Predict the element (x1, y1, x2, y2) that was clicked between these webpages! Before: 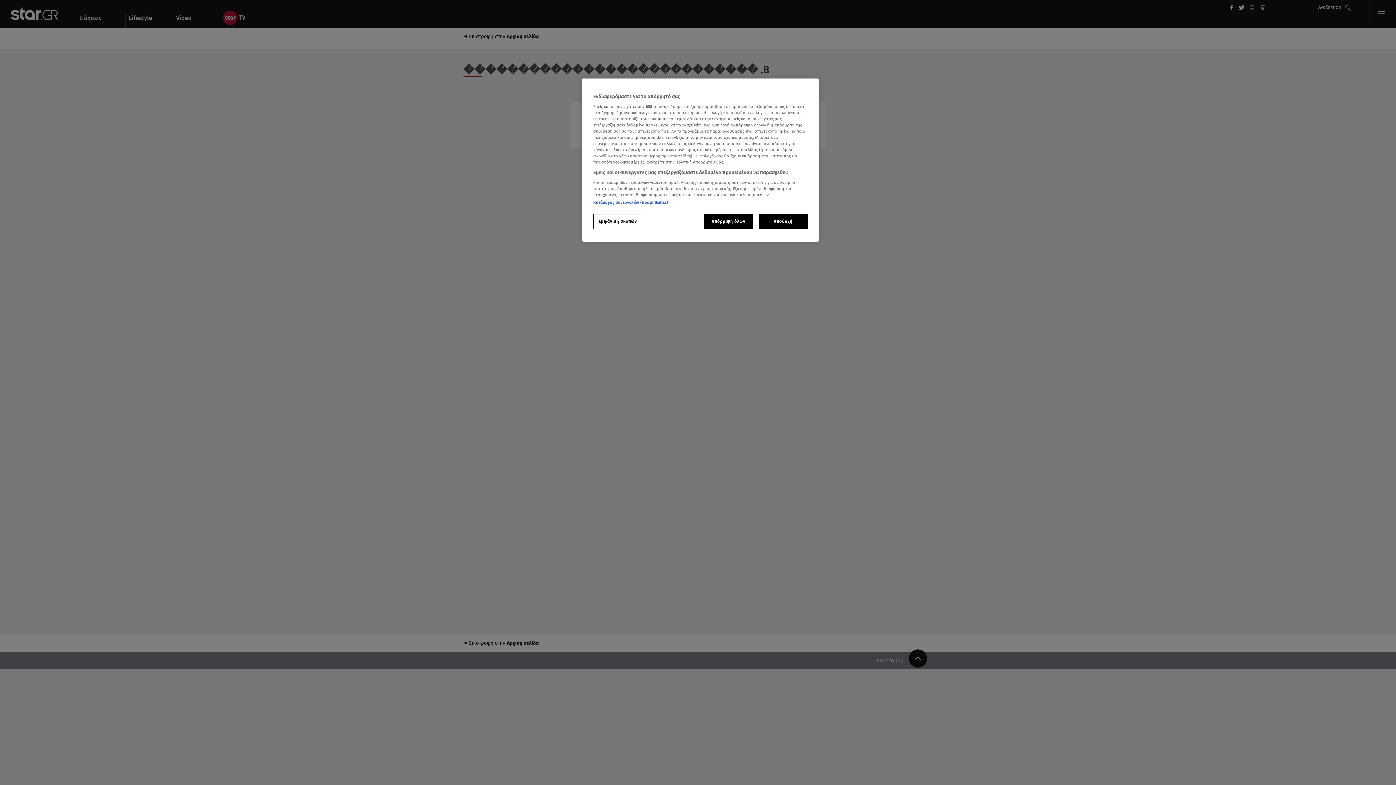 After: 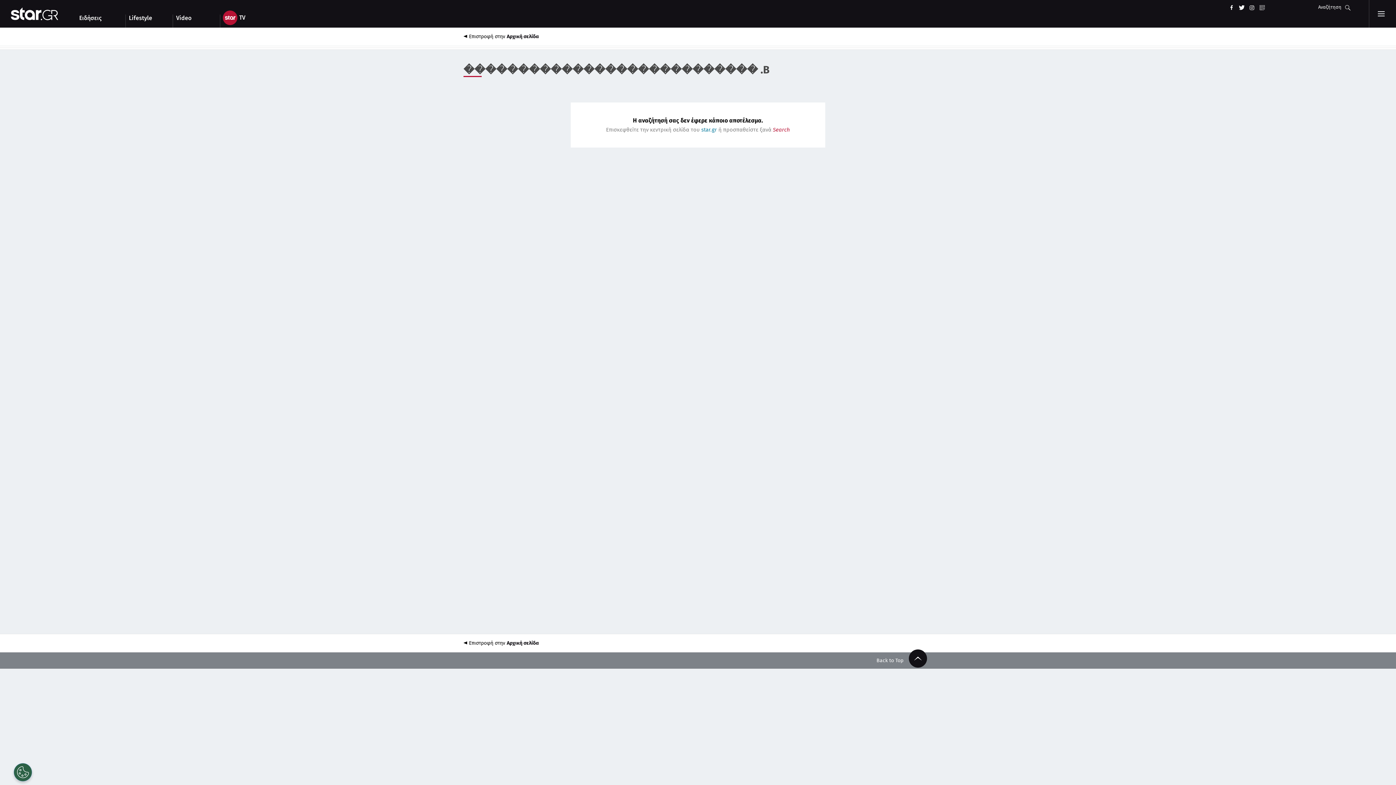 Action: bbox: (704, 214, 753, 229) label: Απόρριψη όλων